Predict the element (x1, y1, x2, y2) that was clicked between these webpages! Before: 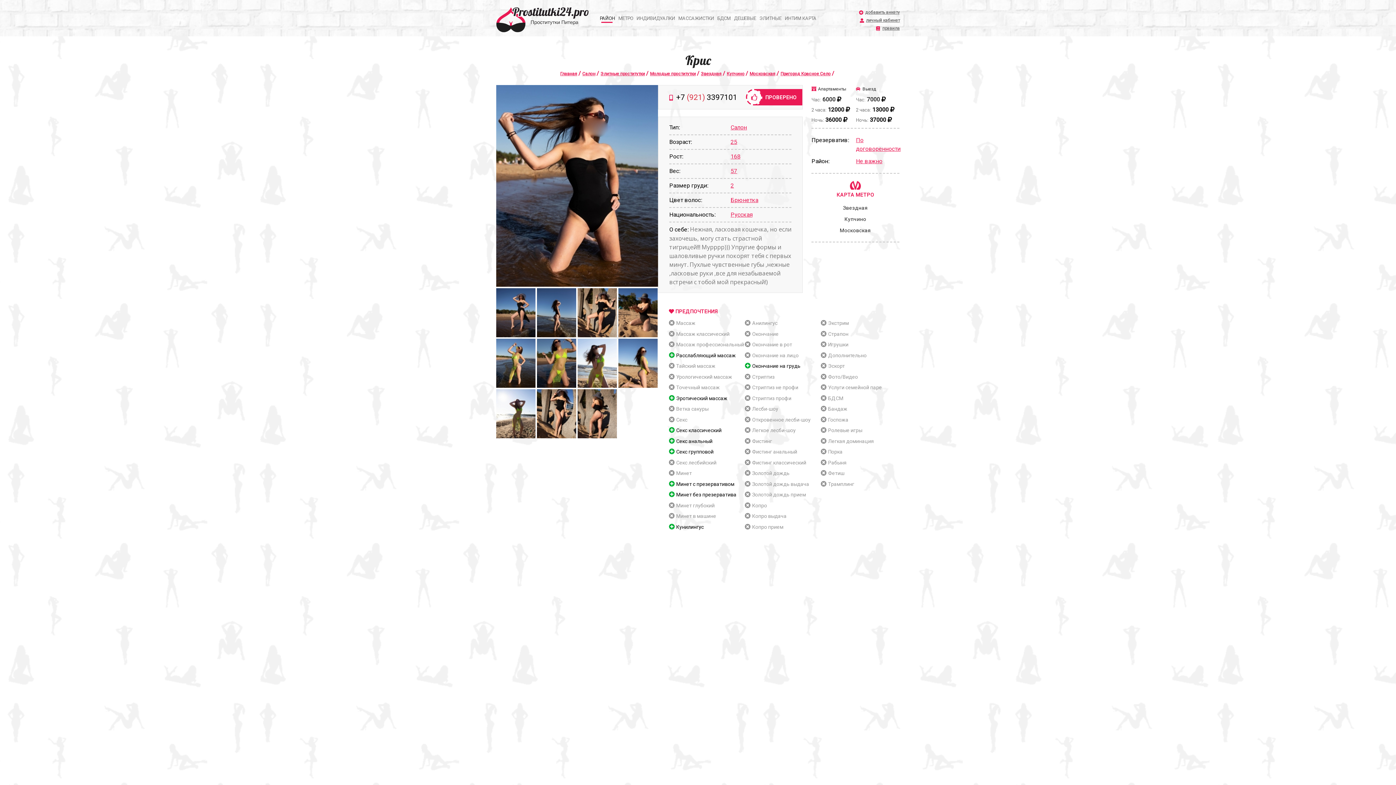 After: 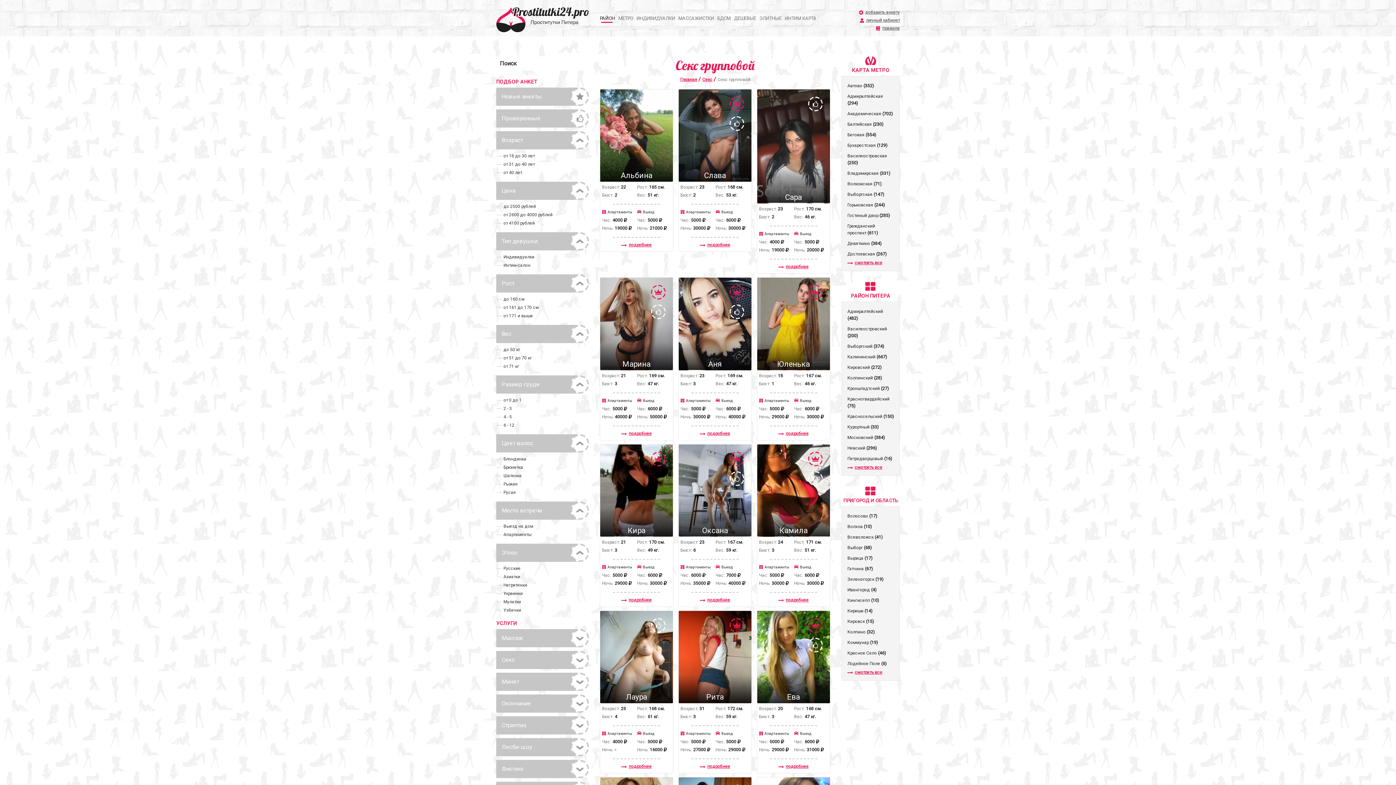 Action: bbox: (676, 449, 713, 454) label: Секс групповой